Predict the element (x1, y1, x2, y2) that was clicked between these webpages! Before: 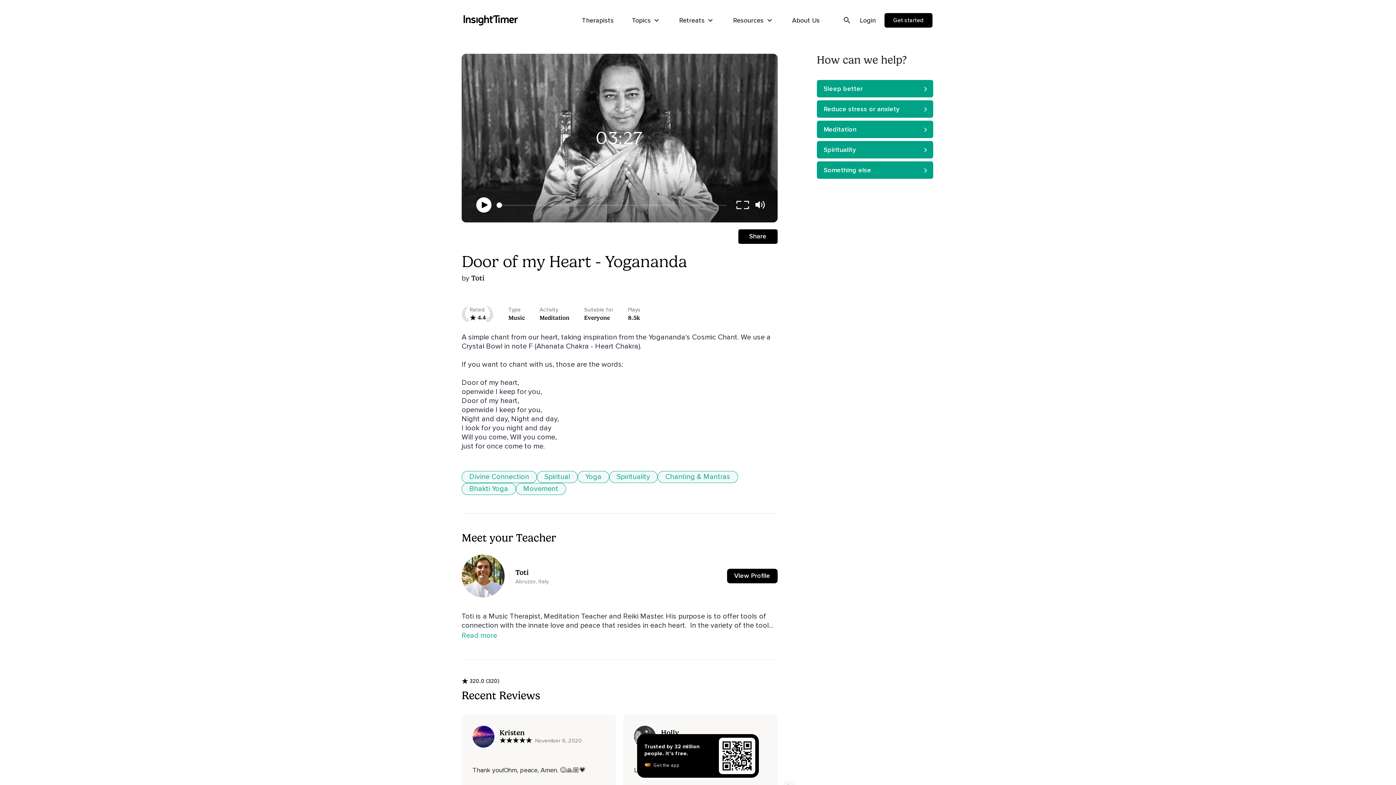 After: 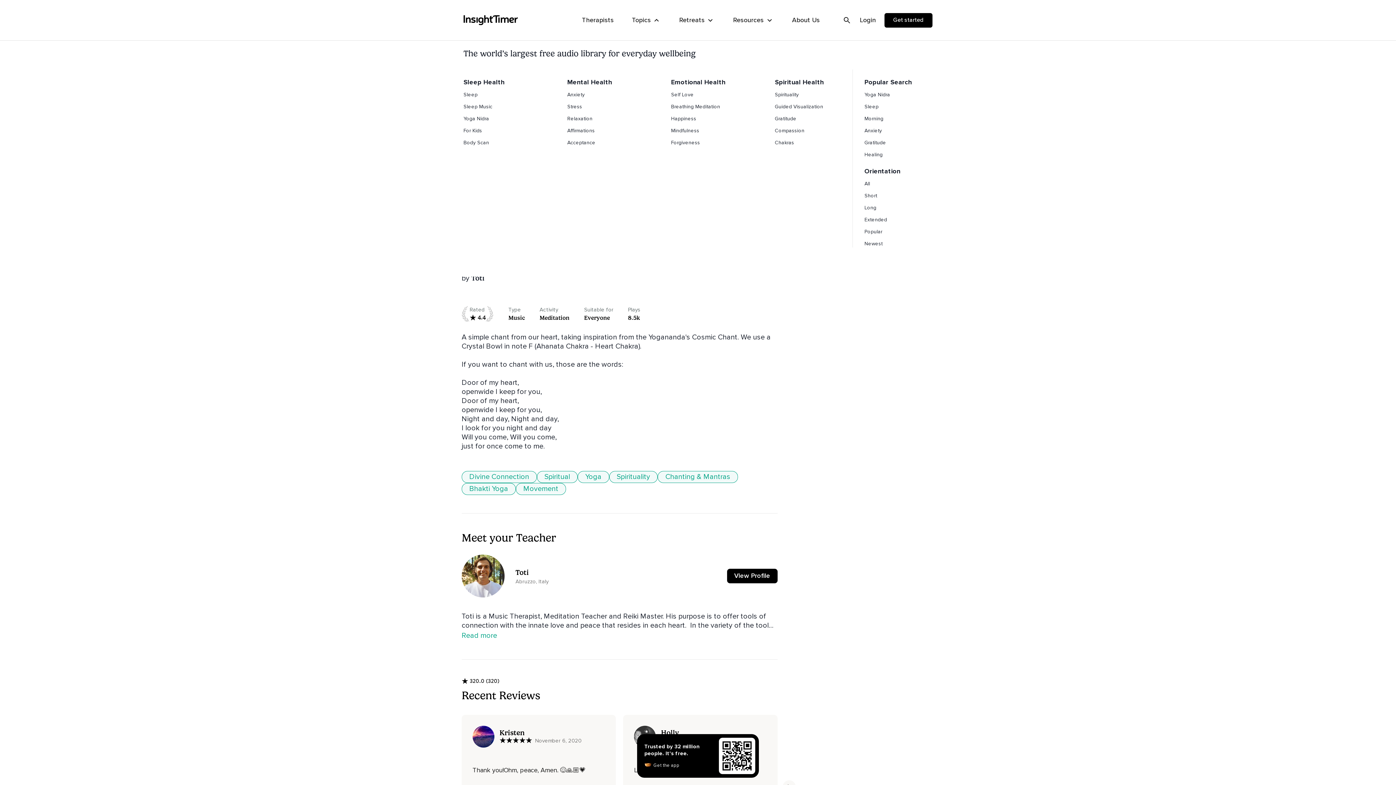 Action: label: Topics bbox: (632, 12, 661, 28)